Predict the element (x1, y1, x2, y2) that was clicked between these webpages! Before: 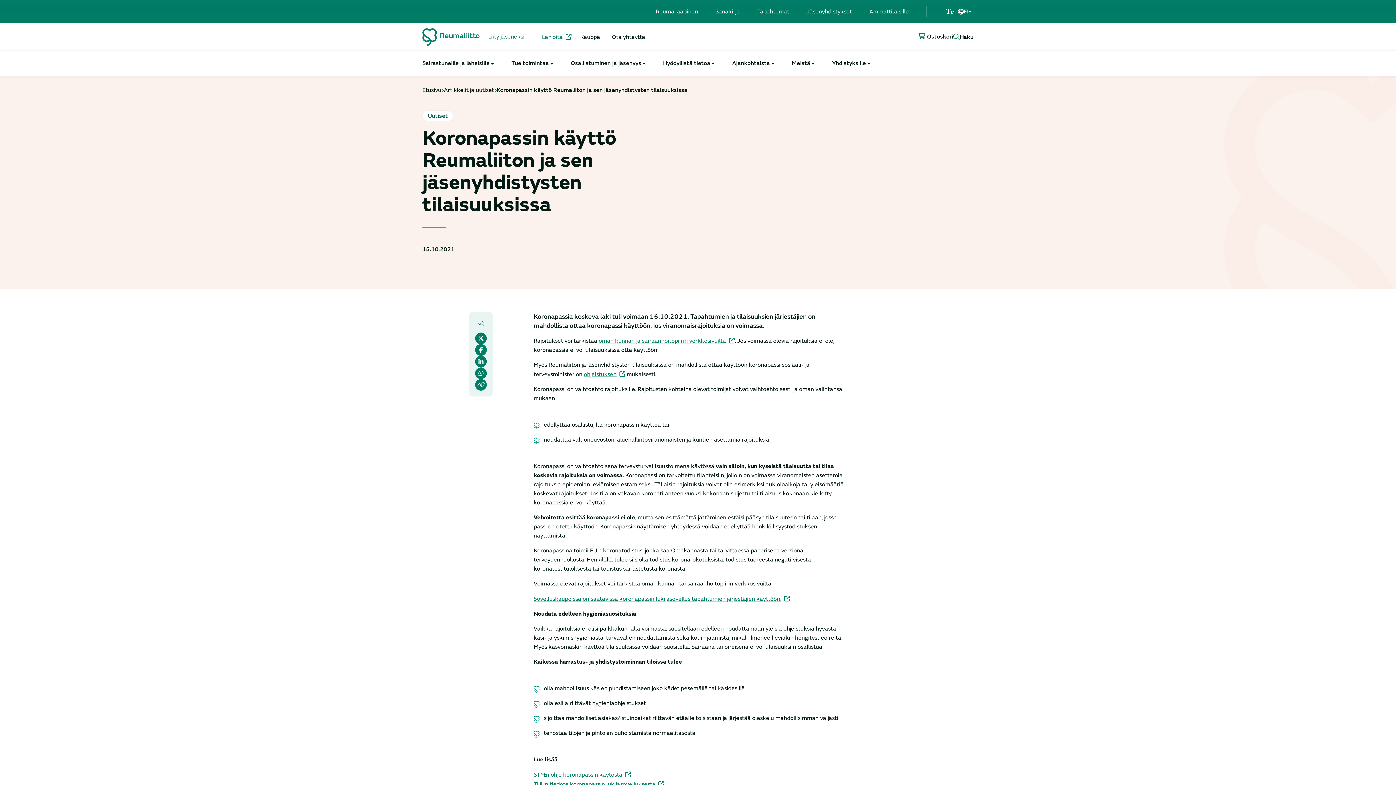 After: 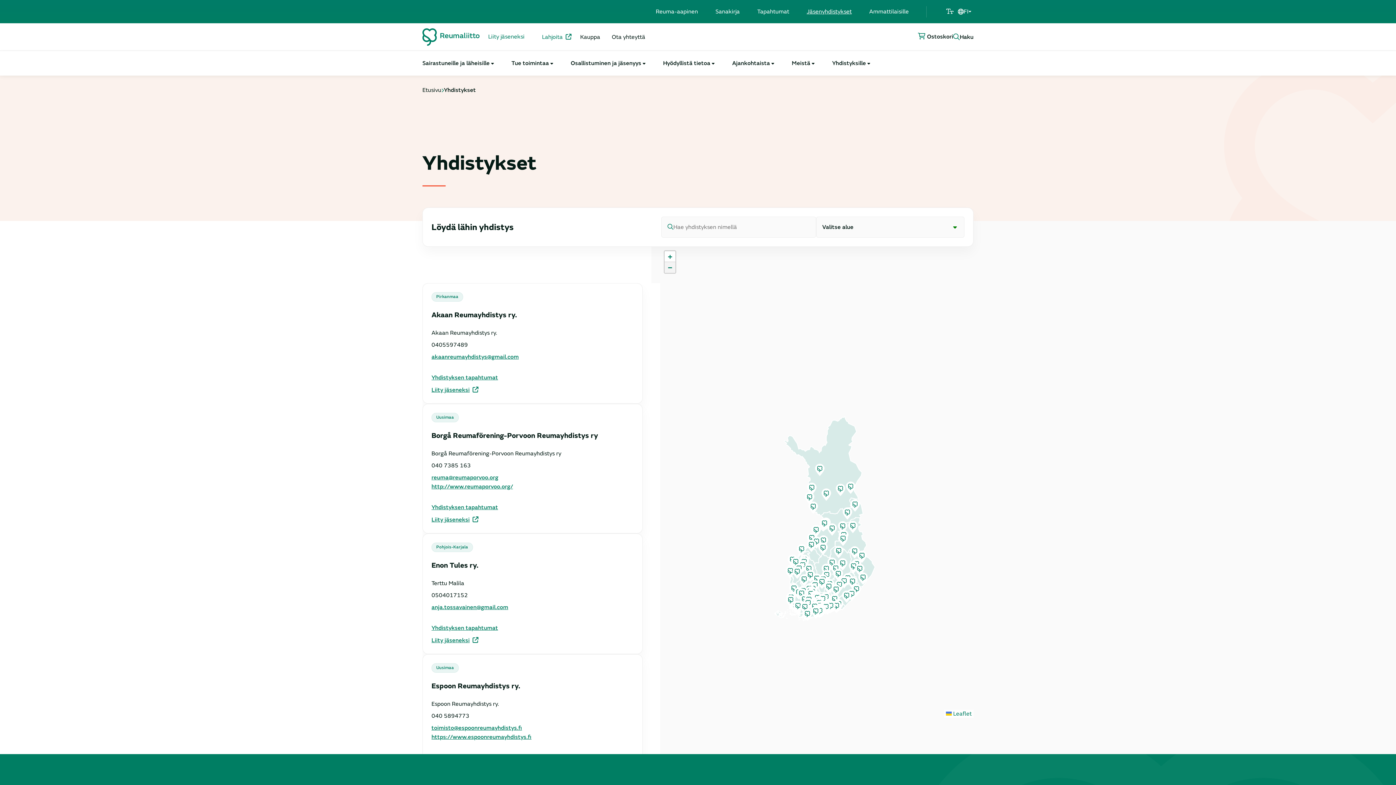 Action: bbox: (806, 8, 852, 15) label: Jäsenyhdistykset